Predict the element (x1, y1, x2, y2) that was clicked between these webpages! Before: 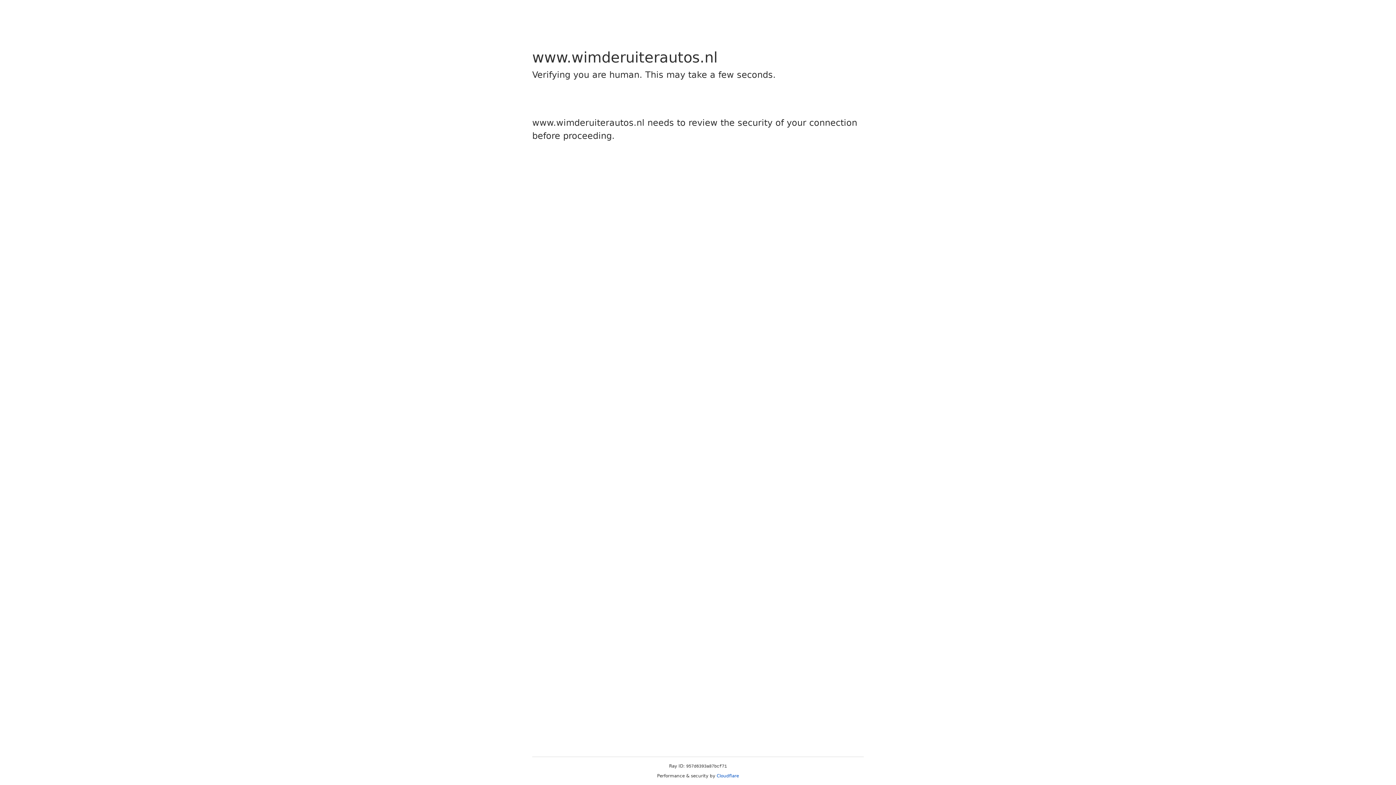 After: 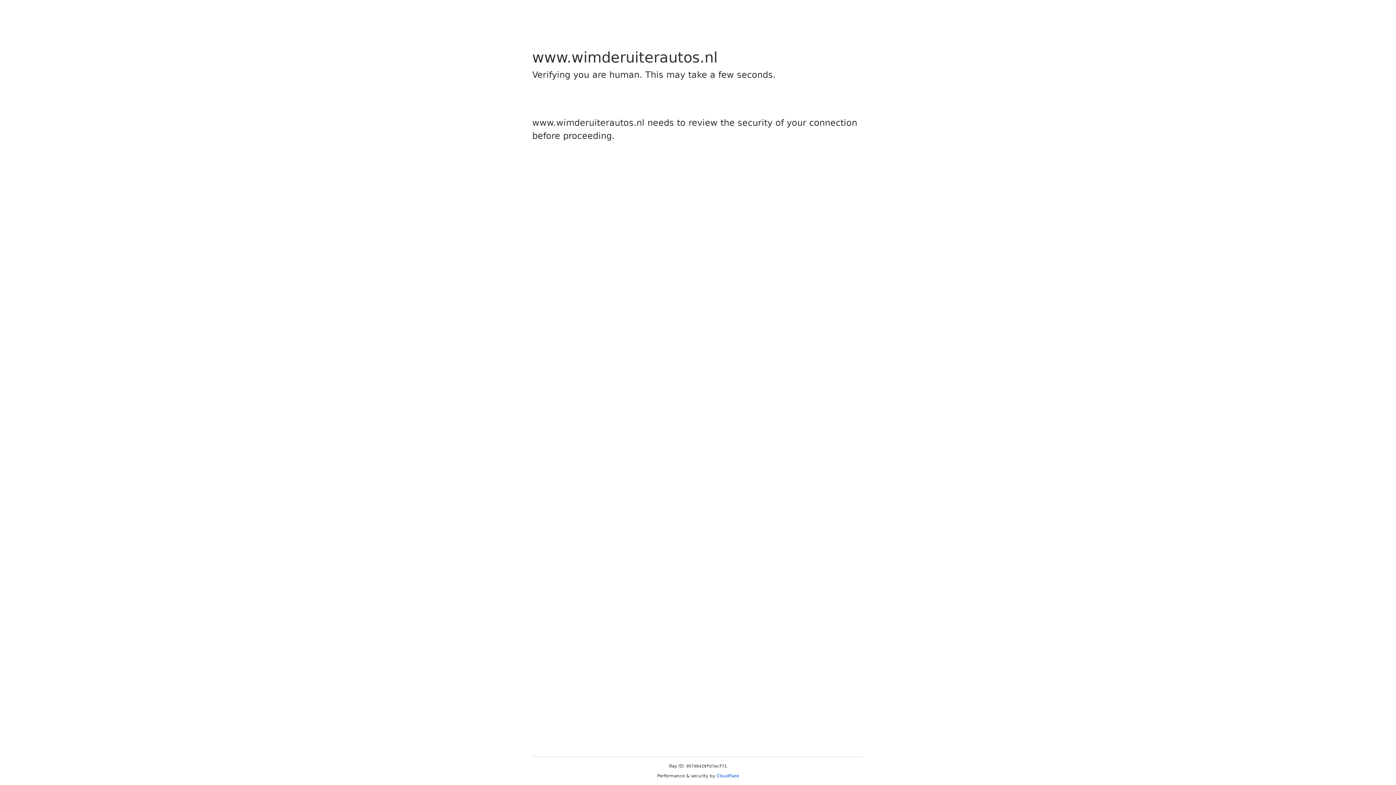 Action: label: Cloudflare bbox: (716, 773, 739, 778)